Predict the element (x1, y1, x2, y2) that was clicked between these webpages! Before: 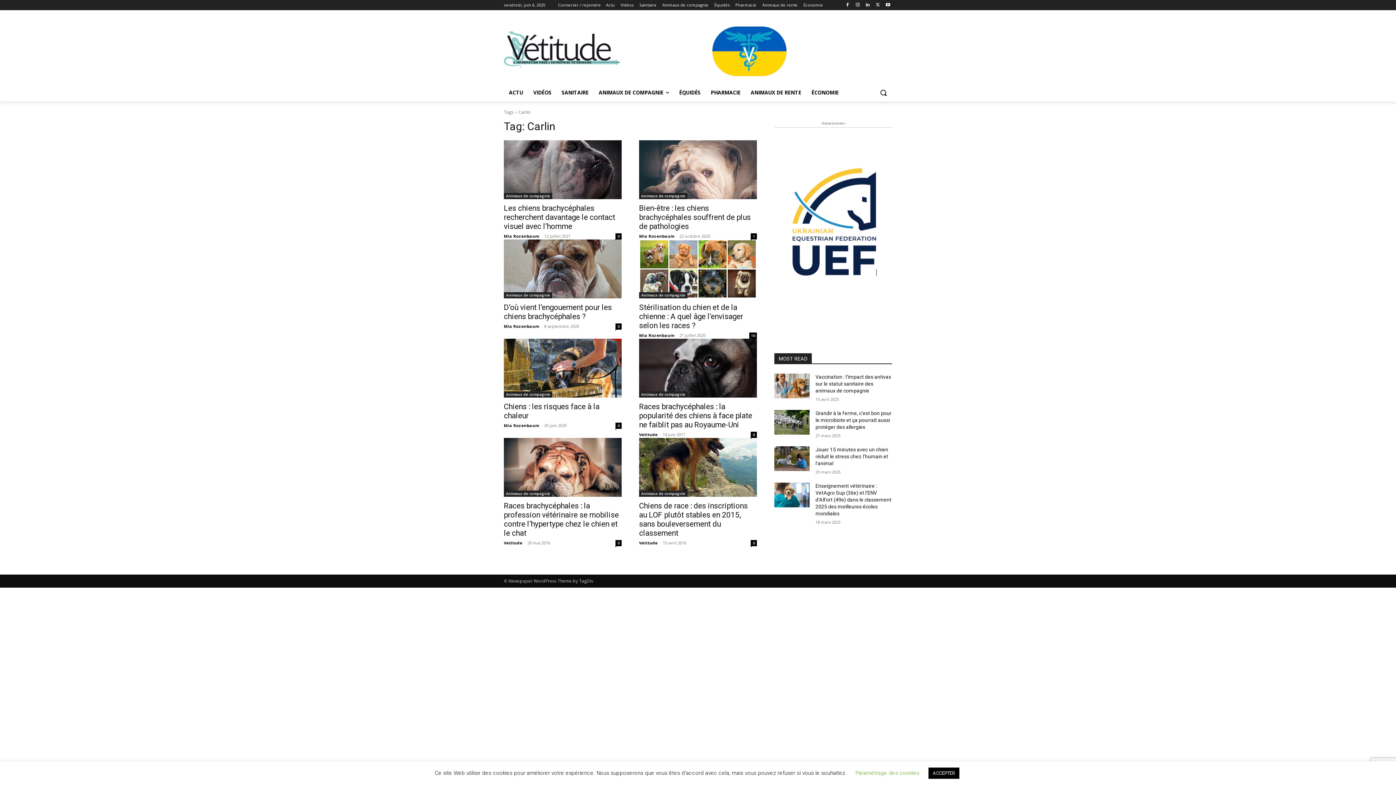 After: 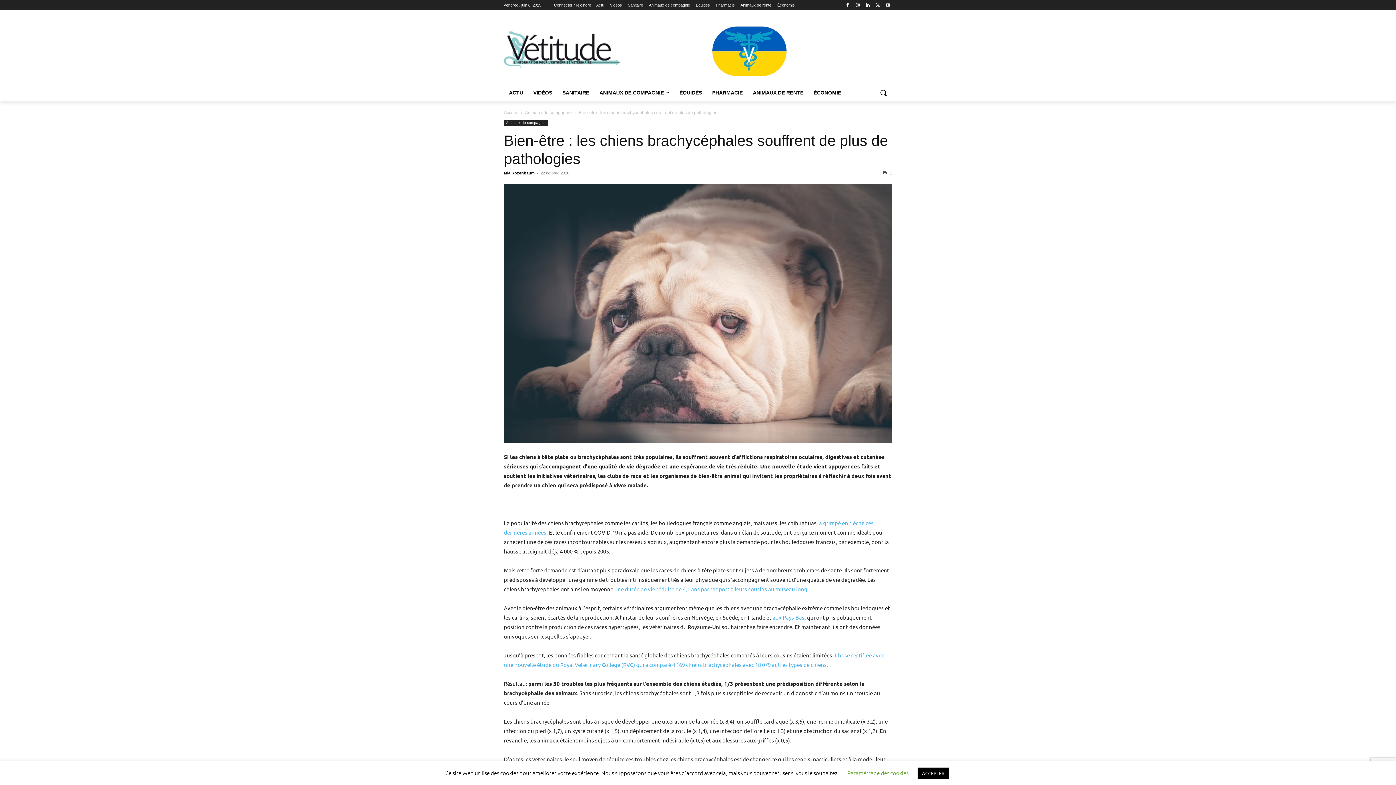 Action: bbox: (639, 140, 757, 199)